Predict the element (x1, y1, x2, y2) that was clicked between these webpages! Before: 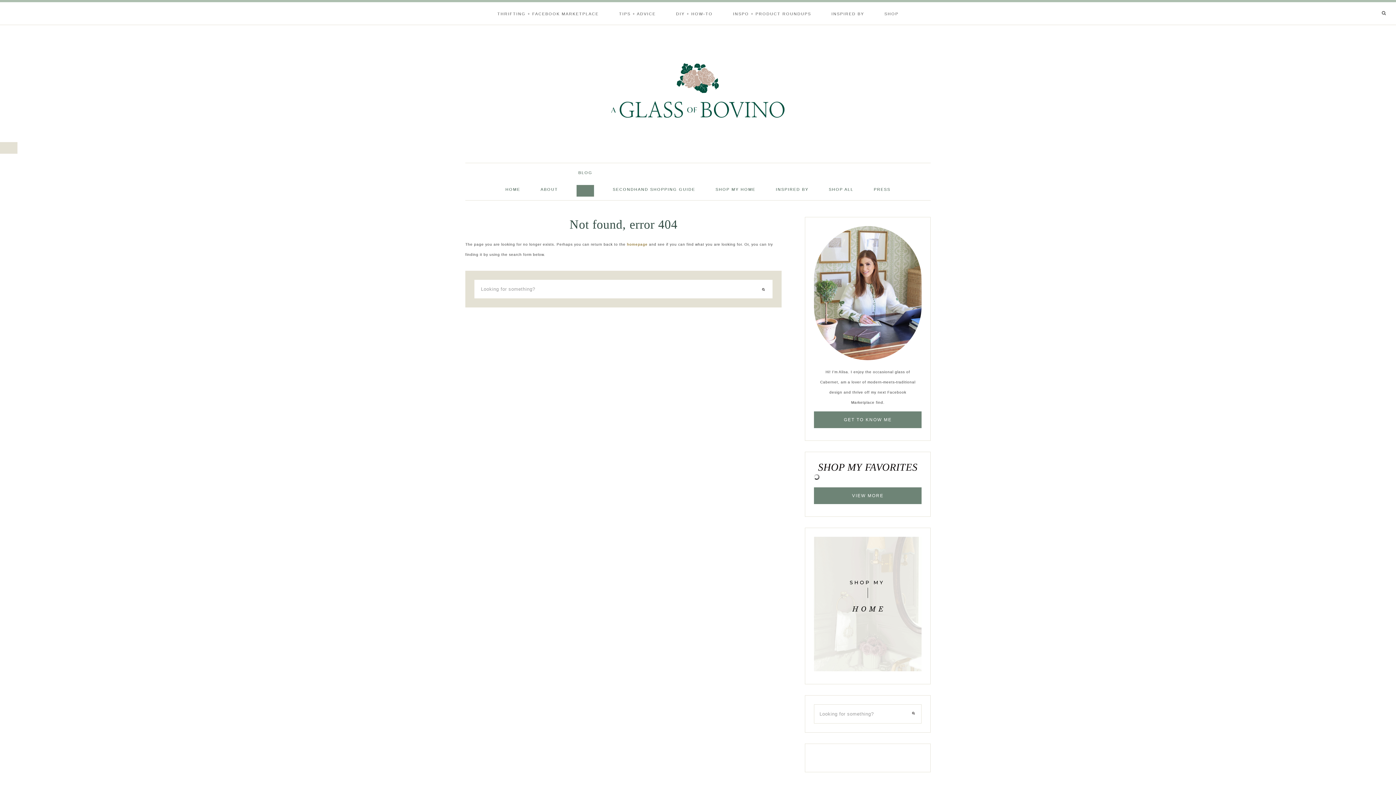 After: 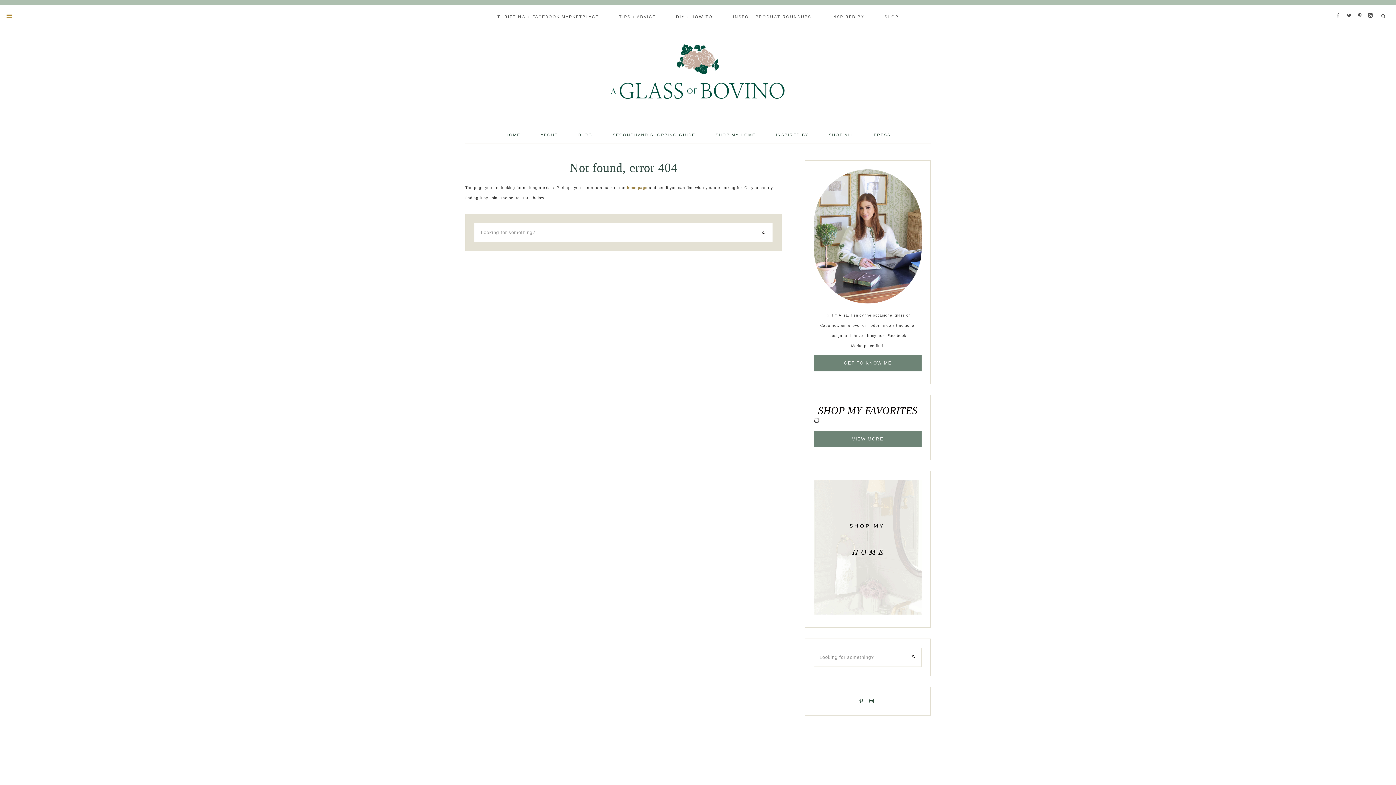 Action: bbox: (576, 185, 594, 196)